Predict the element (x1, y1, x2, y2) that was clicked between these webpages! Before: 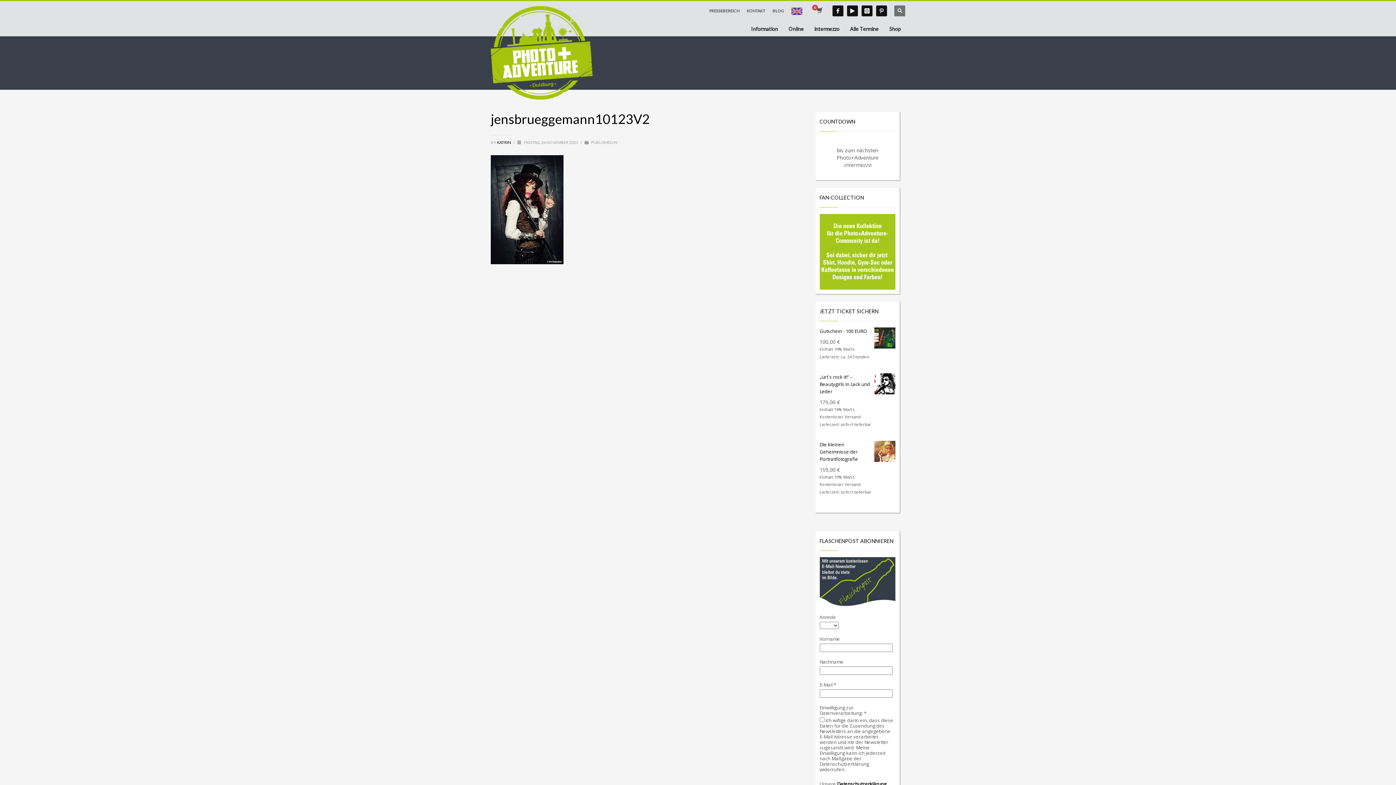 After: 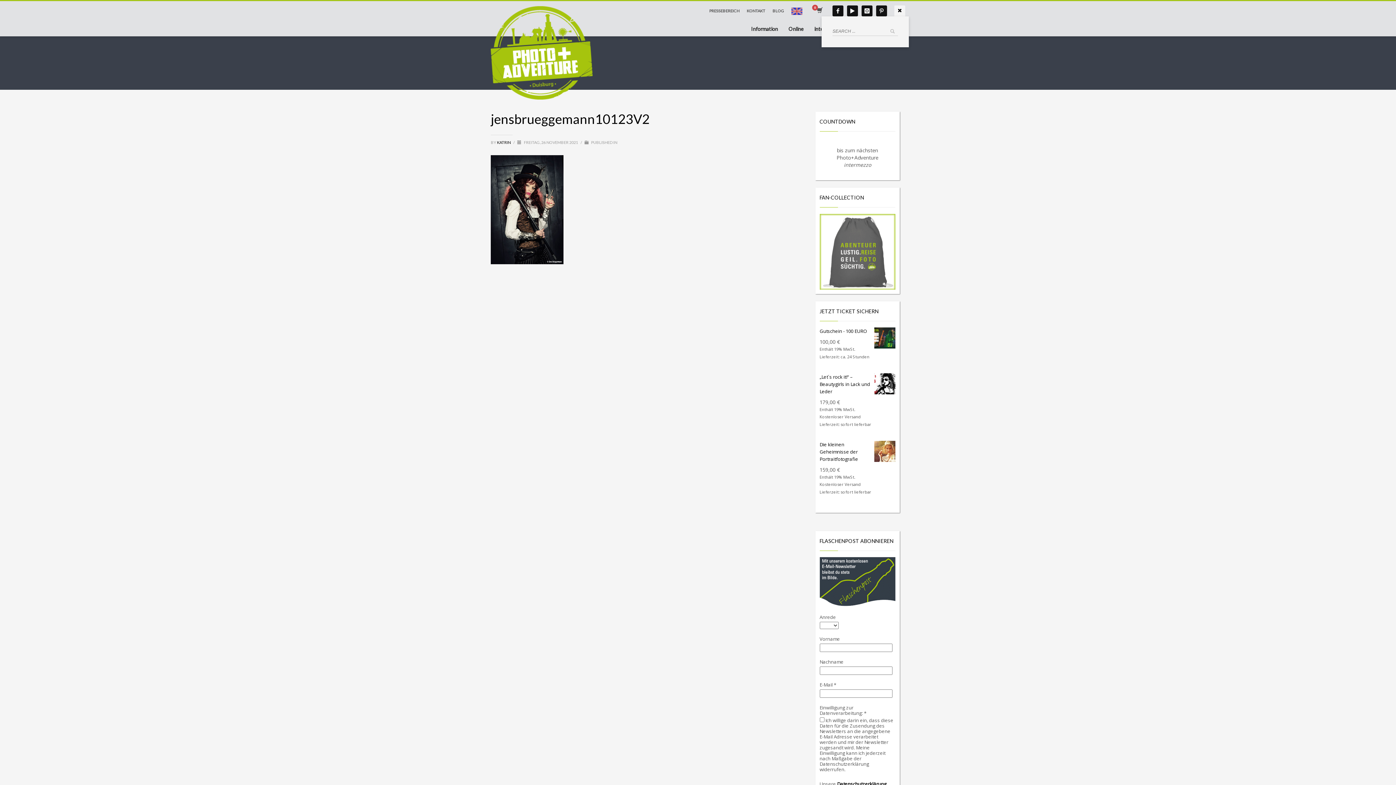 Action: bbox: (894, 5, 905, 16)